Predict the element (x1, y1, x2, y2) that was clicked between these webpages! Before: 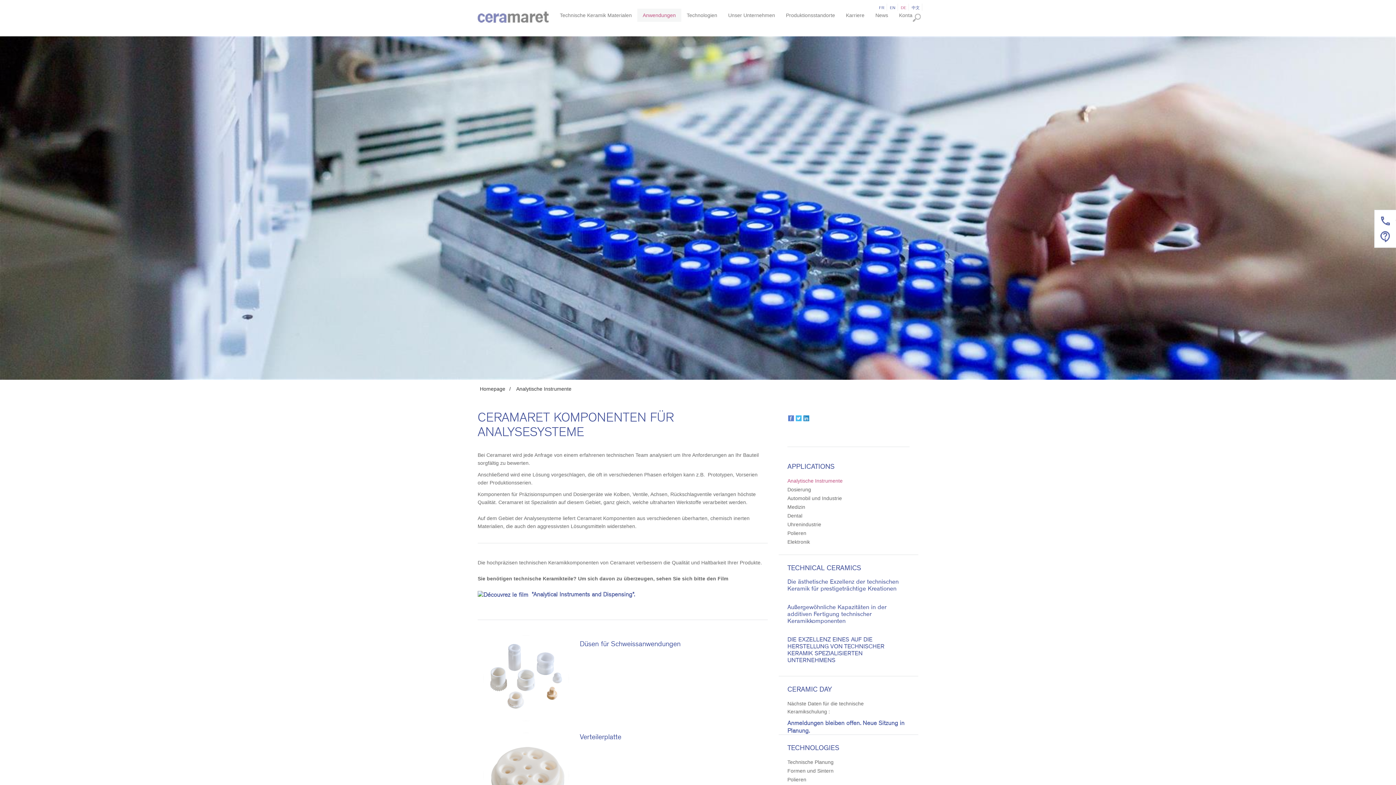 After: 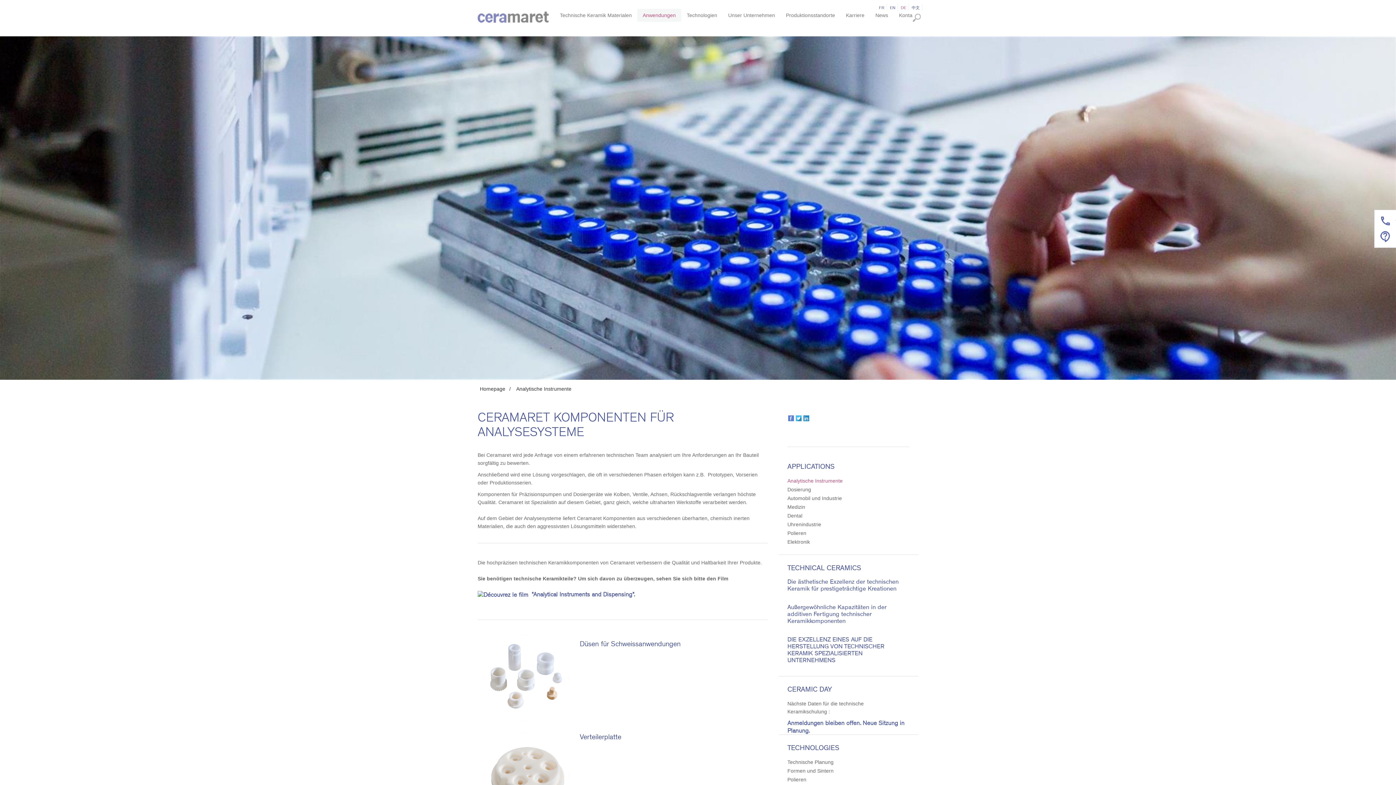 Action: bbox: (796, 414, 802, 422)